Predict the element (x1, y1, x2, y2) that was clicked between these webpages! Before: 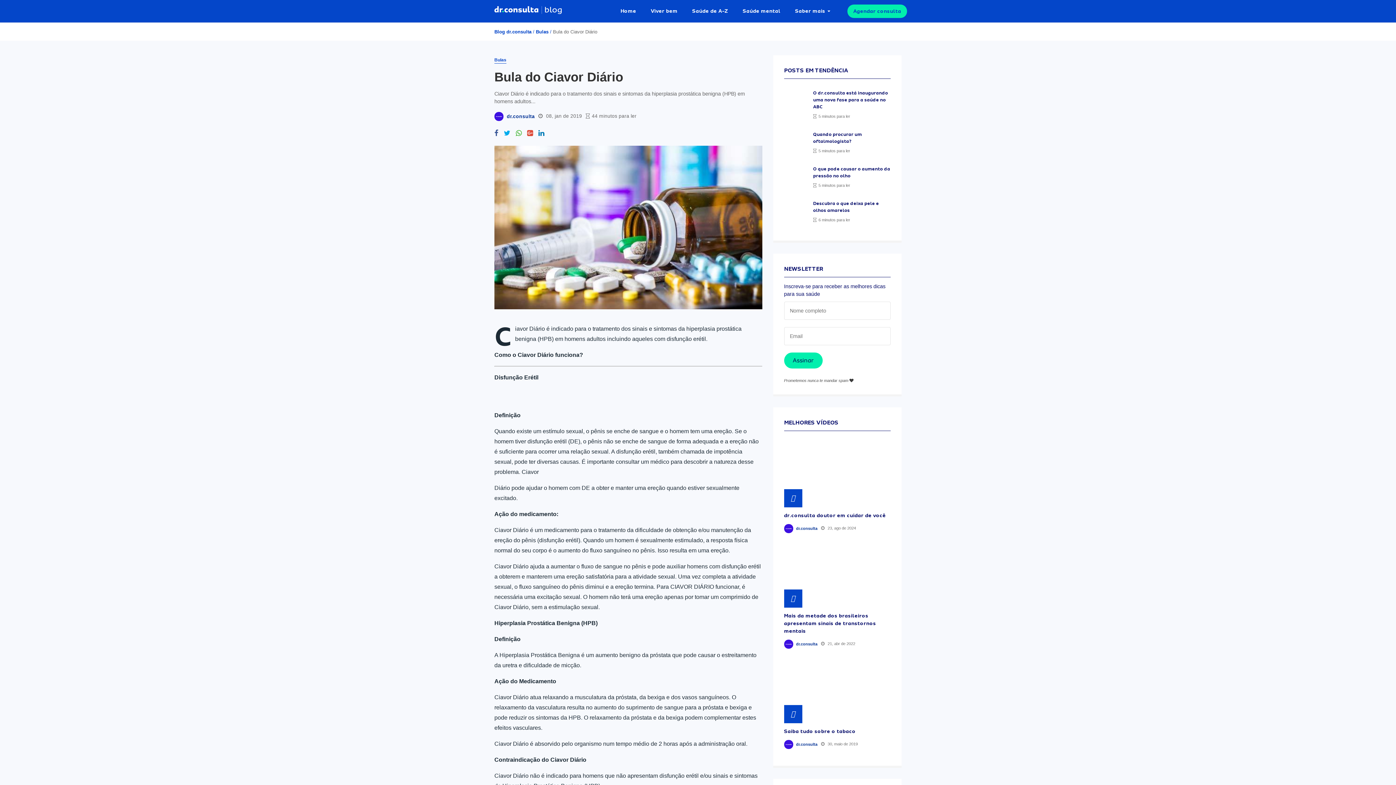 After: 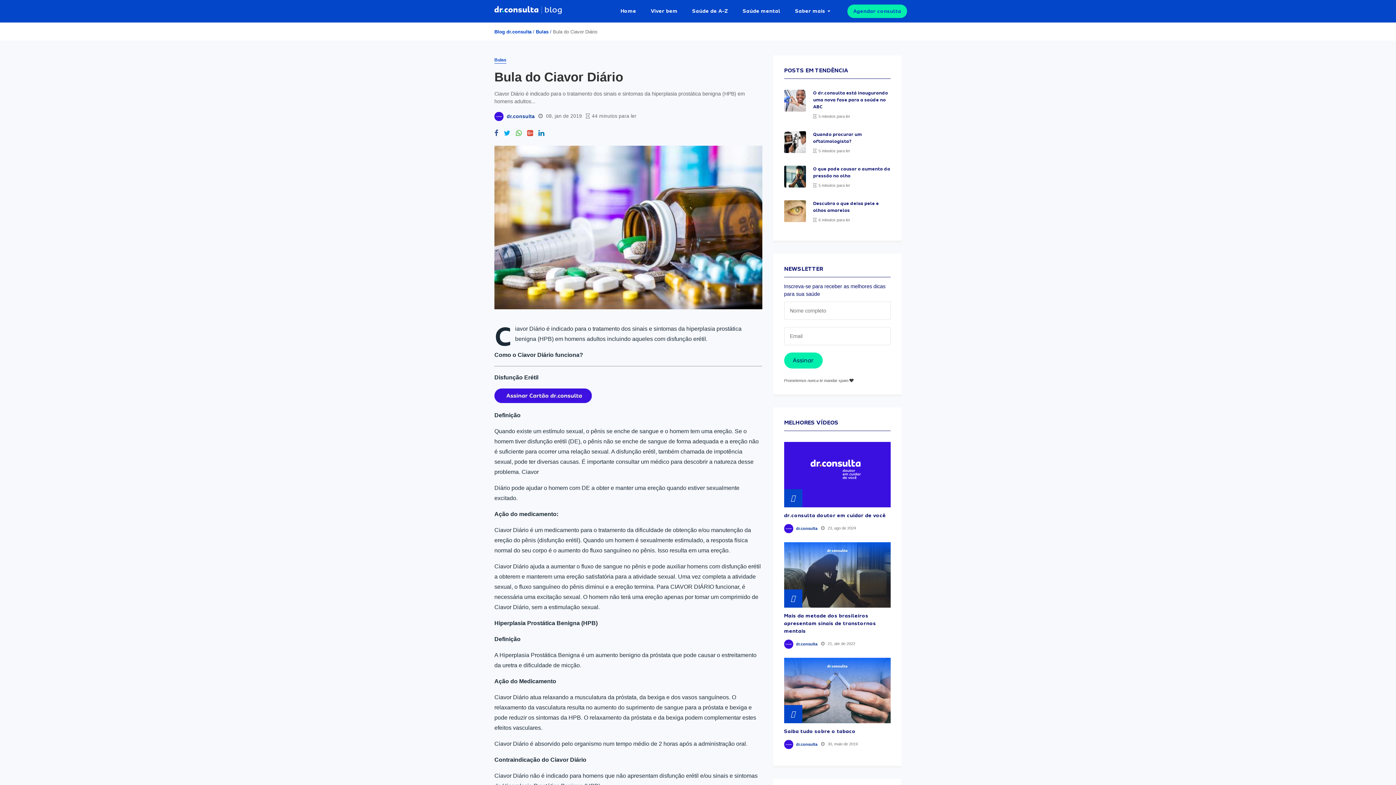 Action: bbox: (516, 128, 521, 138) label: Compartilhe no Whatsapp